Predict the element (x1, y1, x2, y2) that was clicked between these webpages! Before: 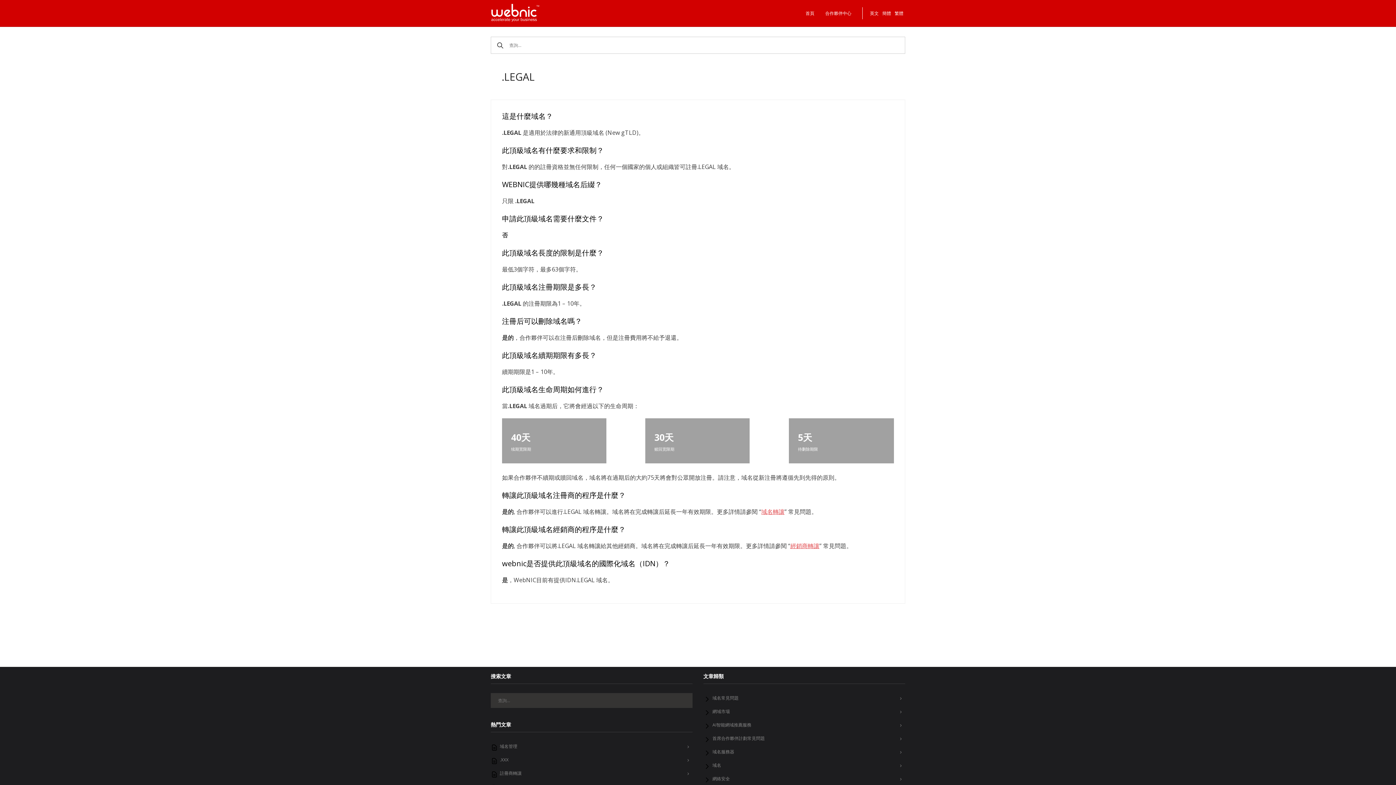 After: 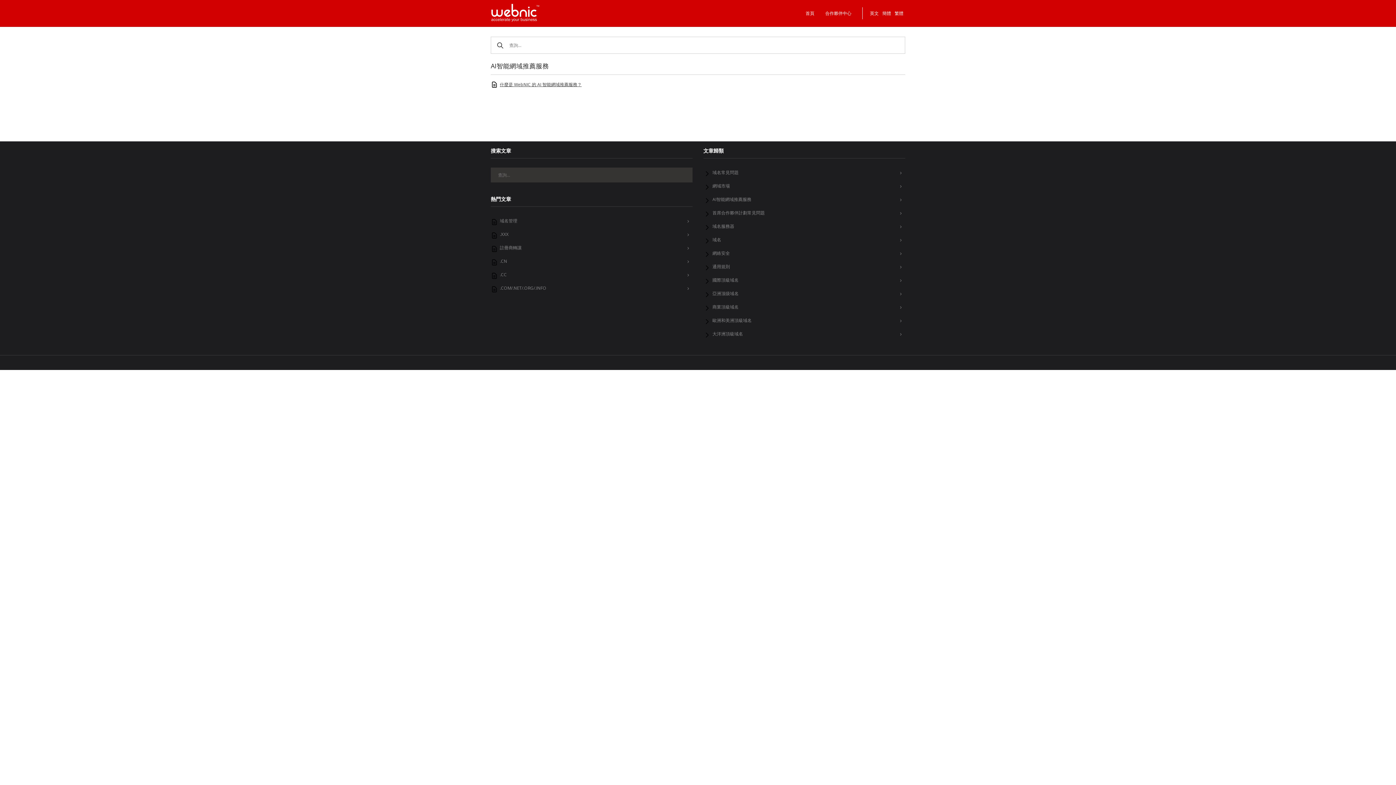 Action: label: AI智能網域推薦服務 bbox: (712, 723, 751, 728)